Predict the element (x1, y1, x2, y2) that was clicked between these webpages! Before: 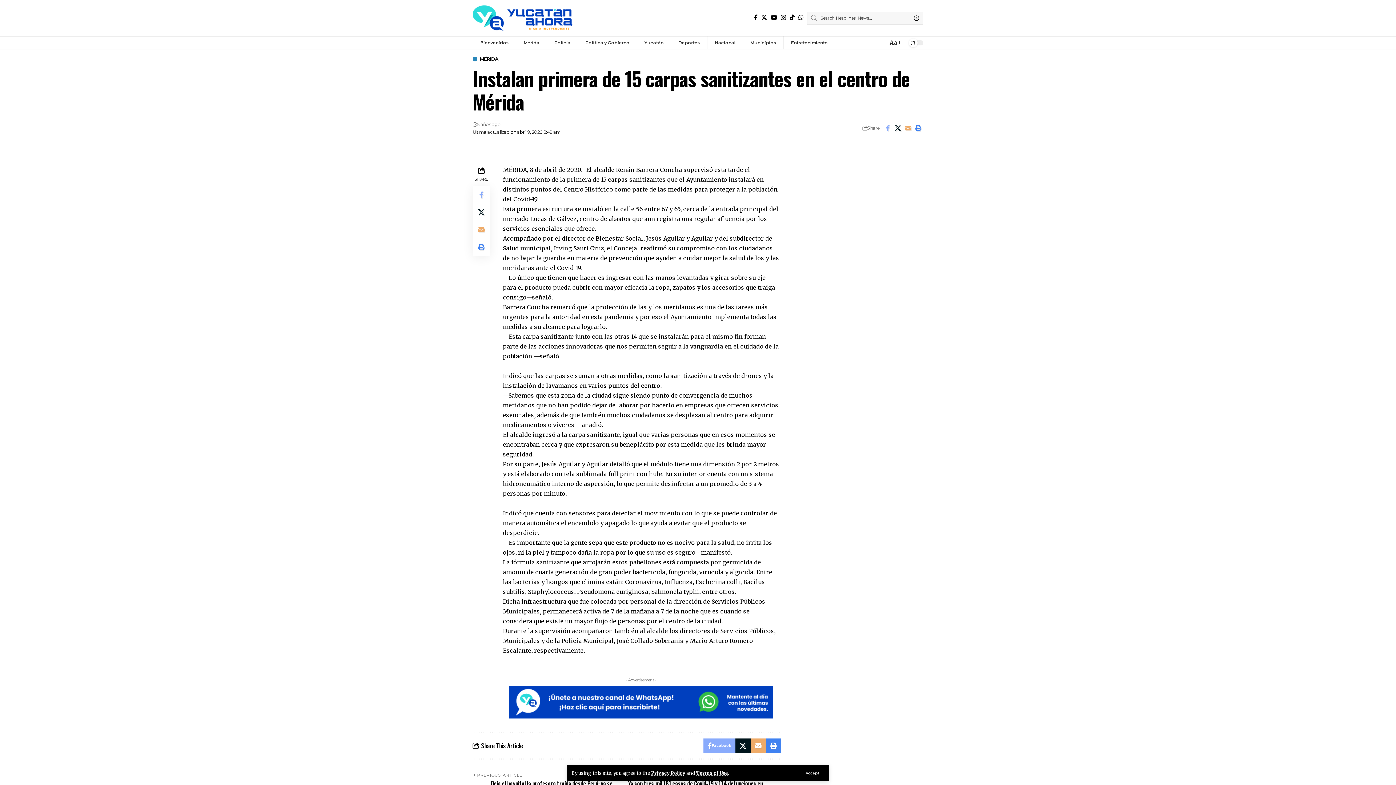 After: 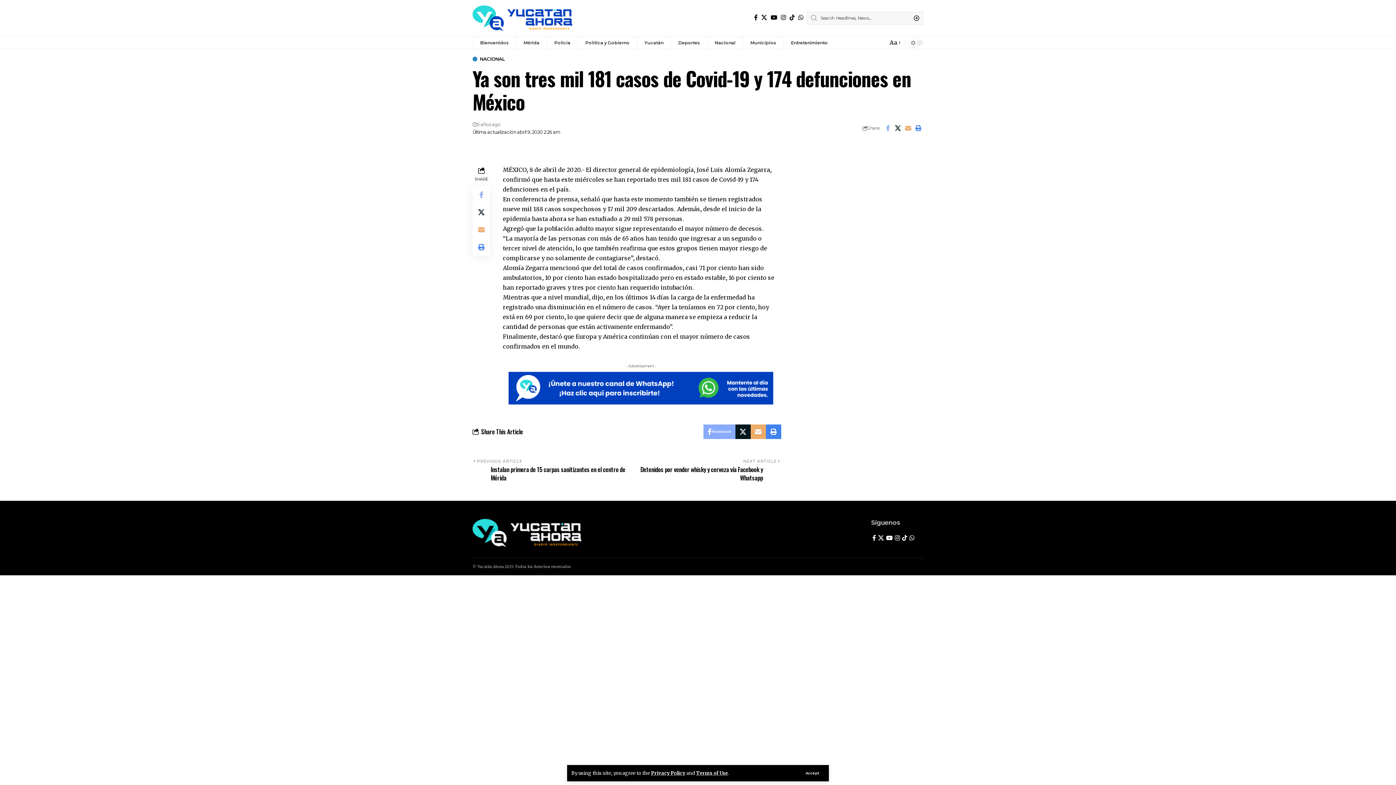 Action: label: NEXT ARTICLE
Ya son tres mil 181 casos de Covid-19 y 174 defunciones en México bbox: (627, 772, 781, 797)